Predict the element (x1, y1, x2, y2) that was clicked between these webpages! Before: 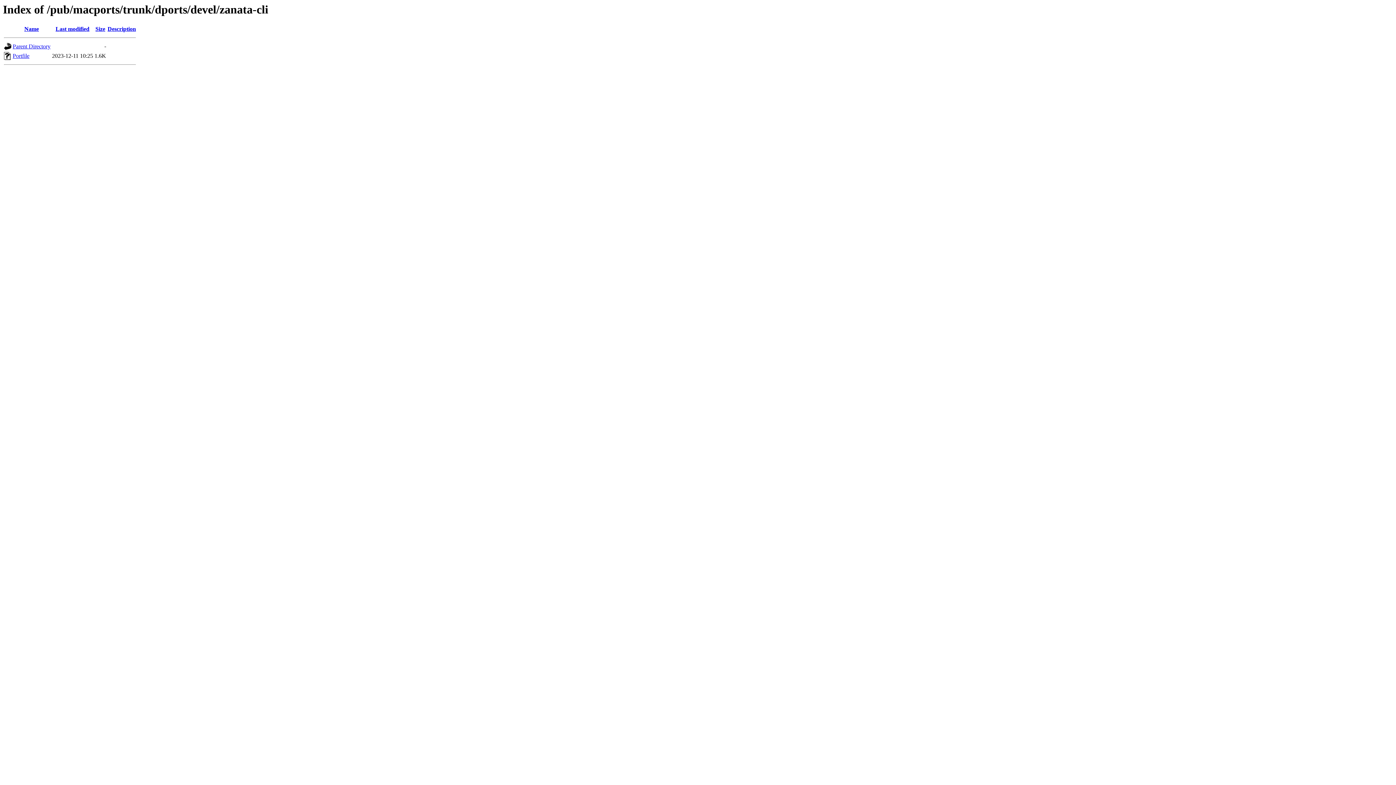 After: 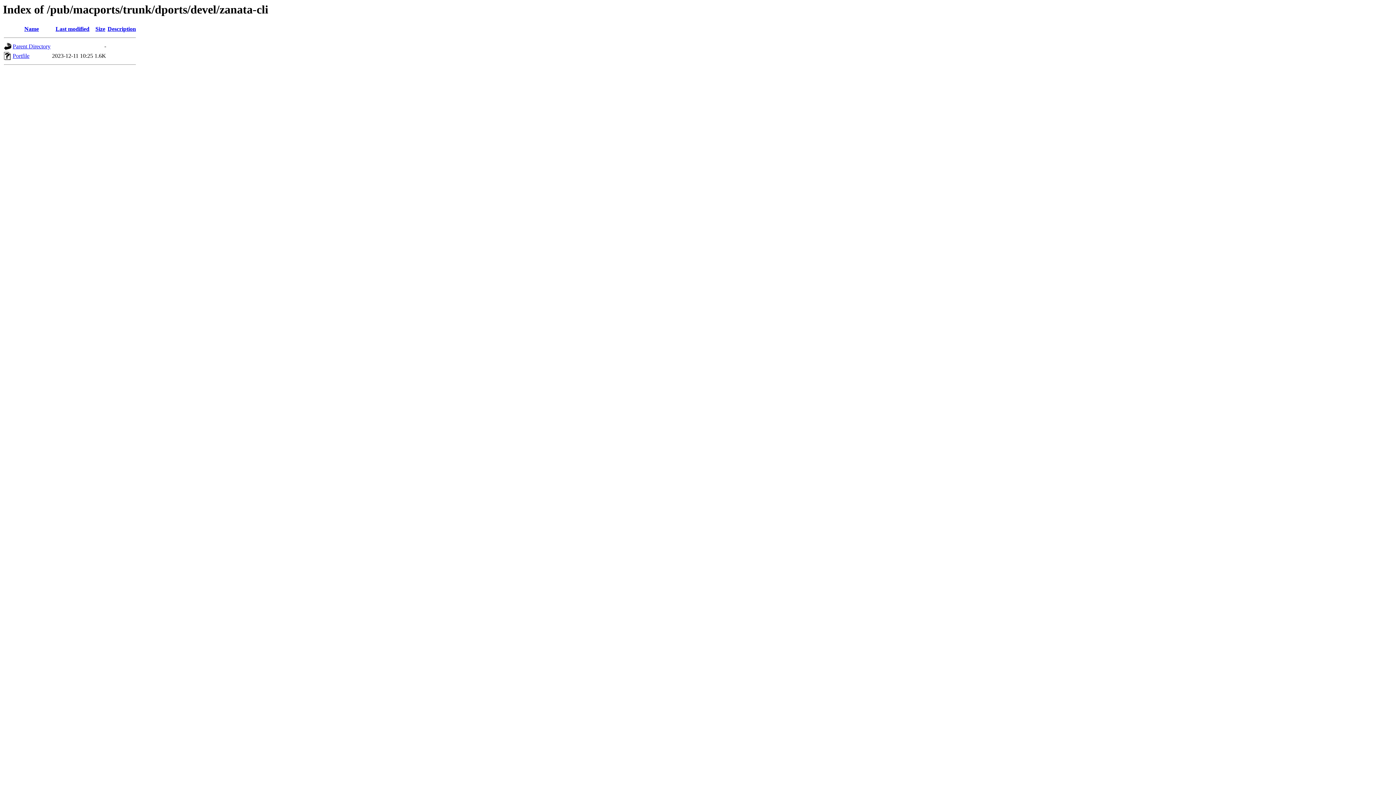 Action: bbox: (55, 25, 89, 32) label: Last modified